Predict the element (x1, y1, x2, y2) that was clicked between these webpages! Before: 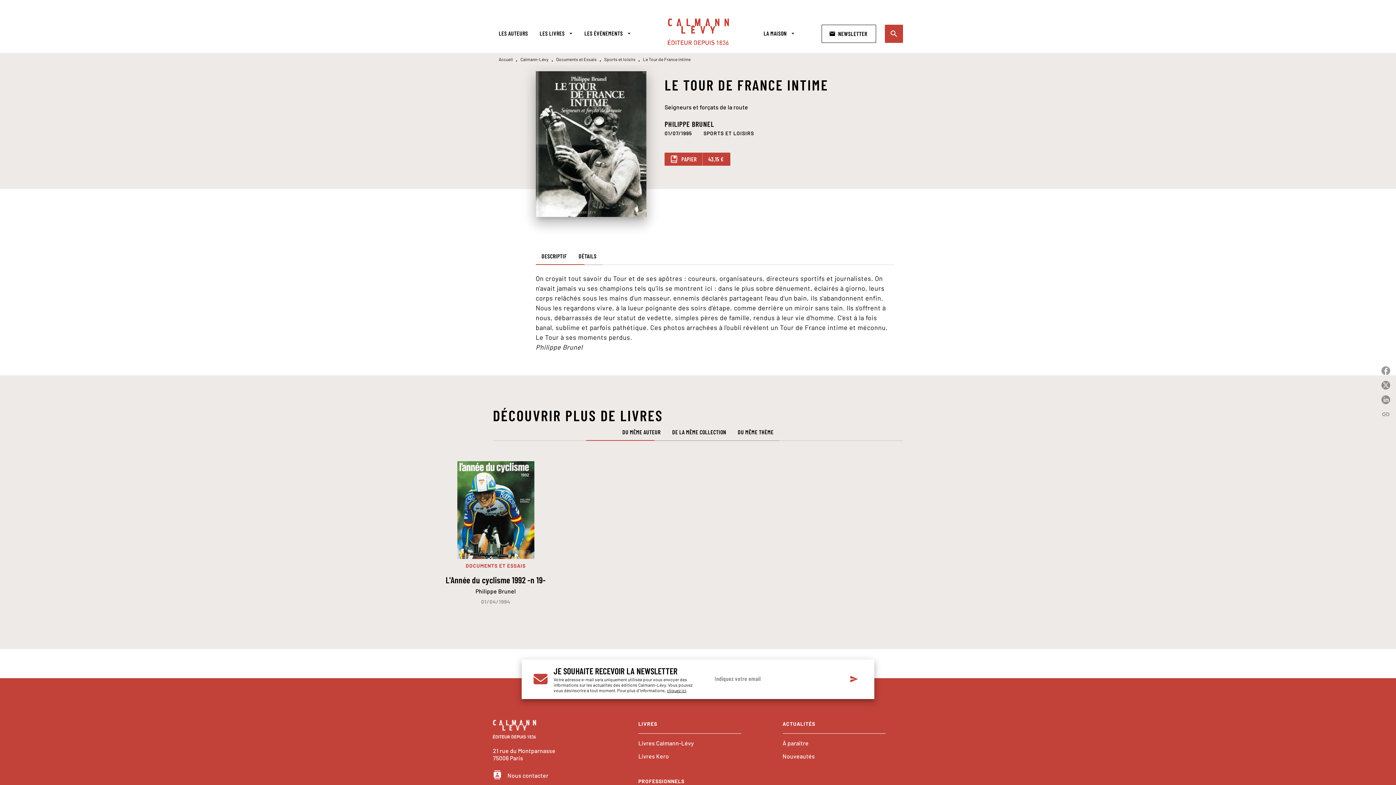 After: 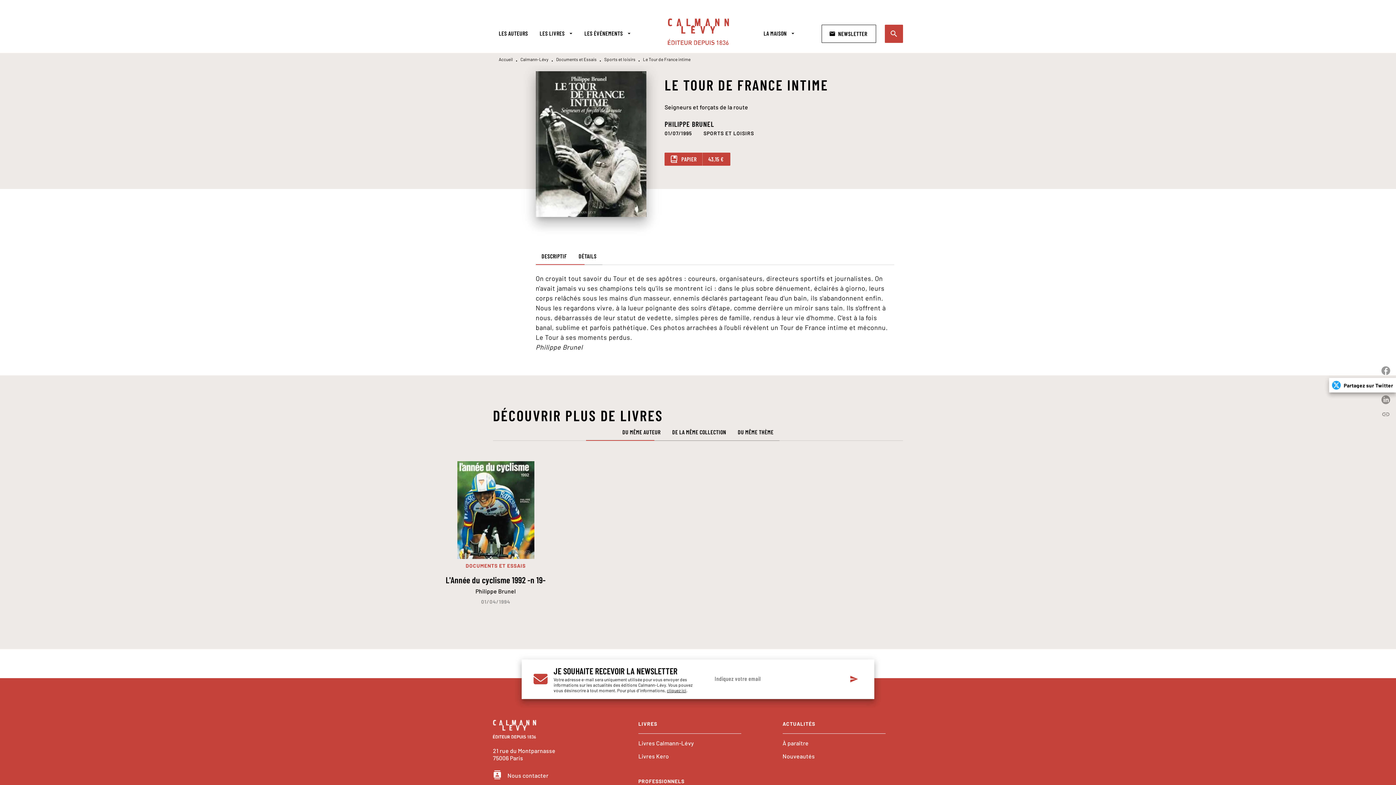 Action: label: Partagez sur Twitter bbox: (1378, 378, 1396, 392)